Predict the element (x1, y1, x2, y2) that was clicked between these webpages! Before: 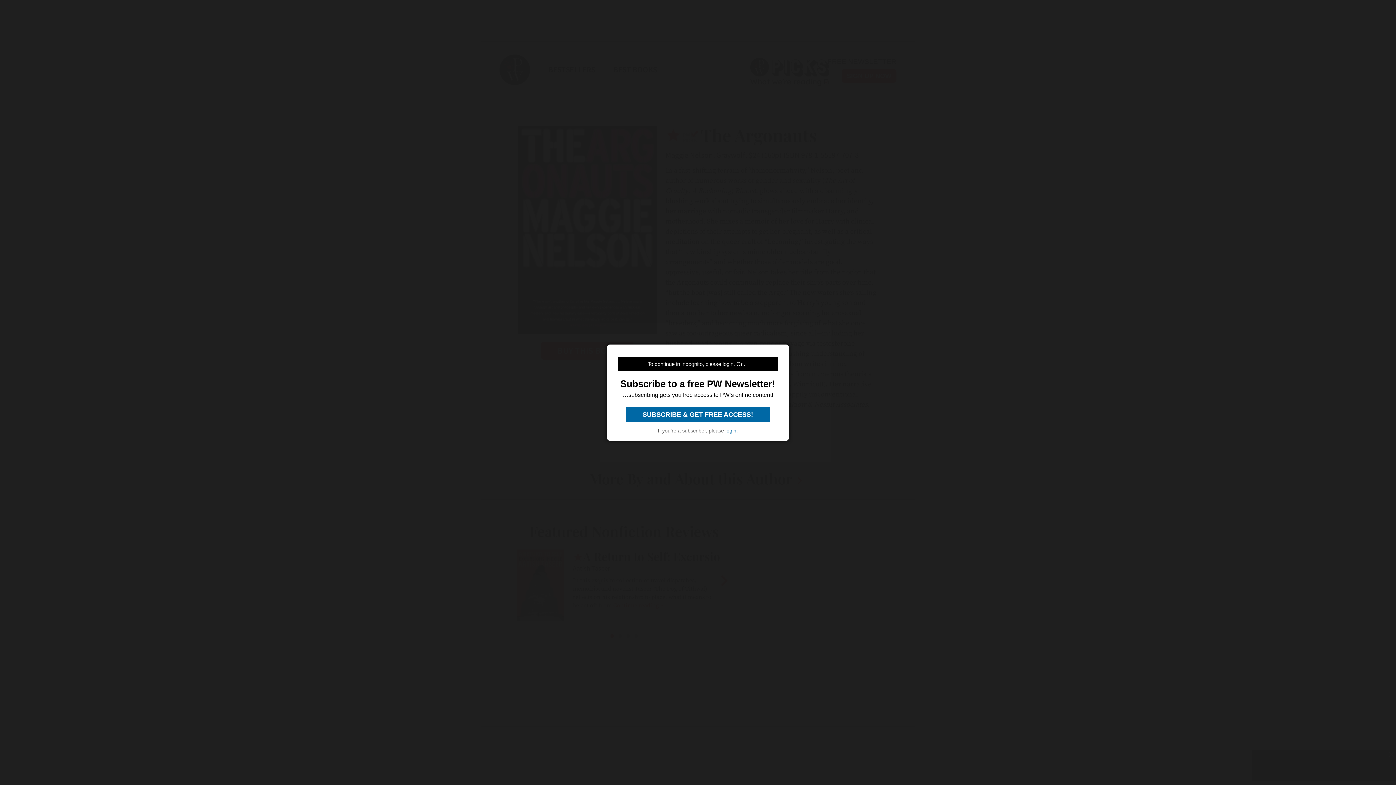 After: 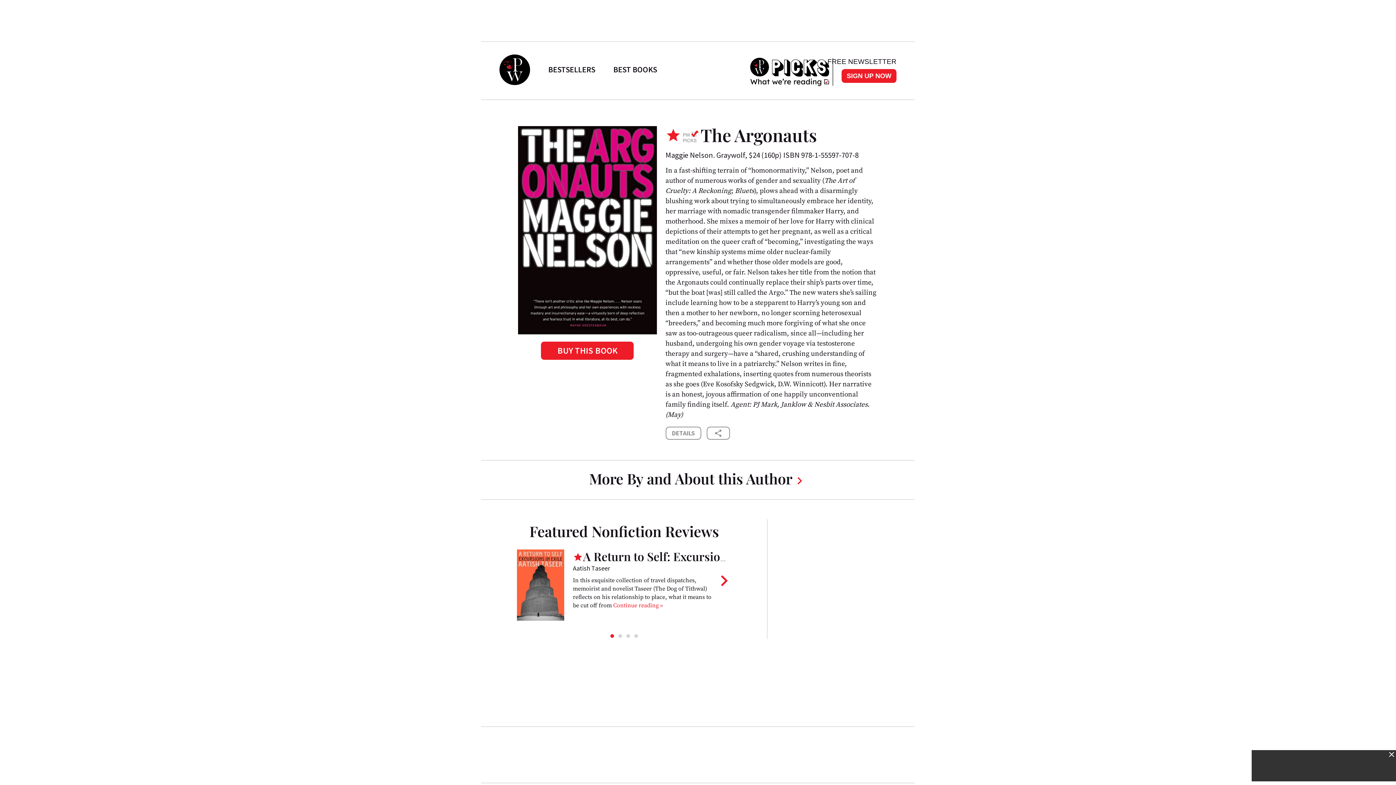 Action: bbox: (626, 407, 769, 422) label:  SUBSCRIBE & GET FREE ACCESS! 